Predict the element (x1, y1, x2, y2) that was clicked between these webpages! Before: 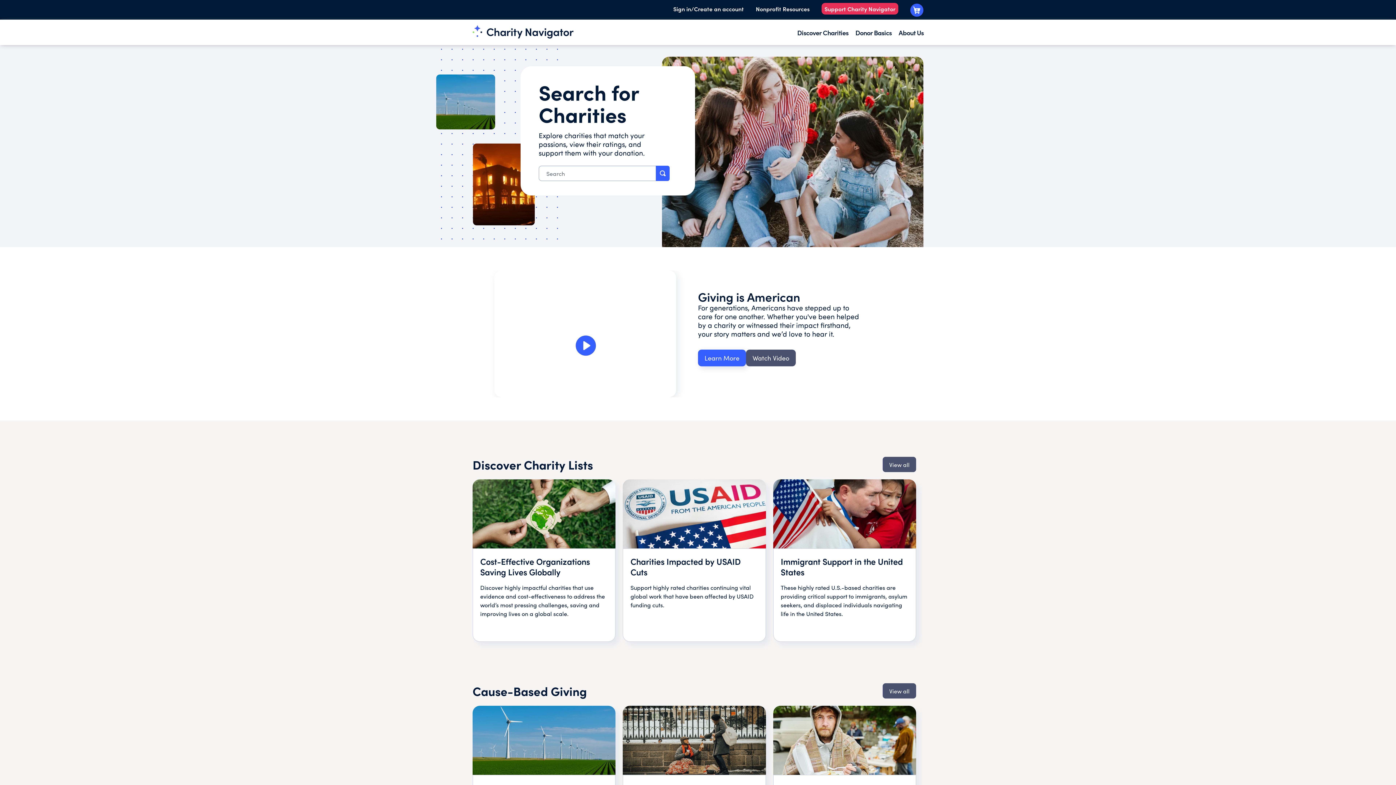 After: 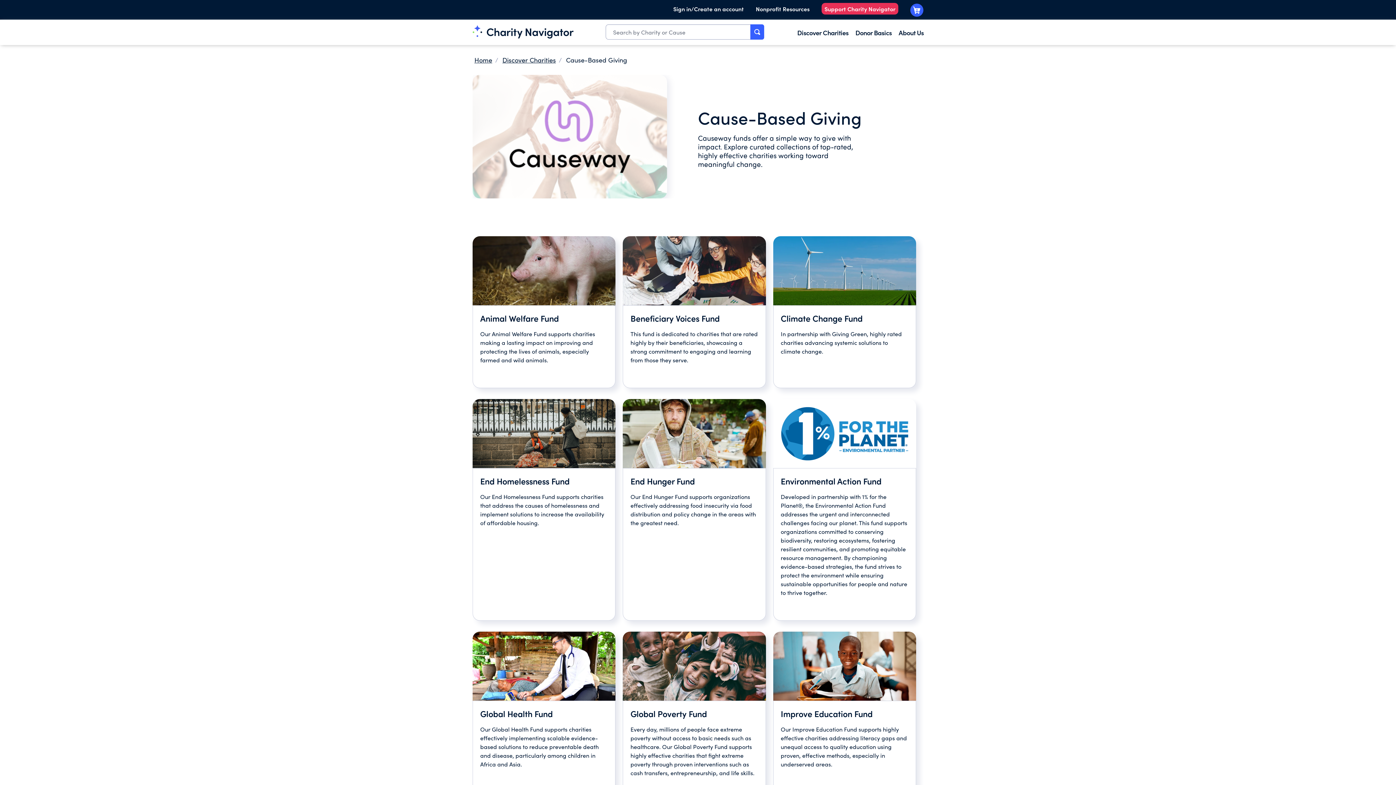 Action: bbox: (882, 683, 916, 698) label: View all